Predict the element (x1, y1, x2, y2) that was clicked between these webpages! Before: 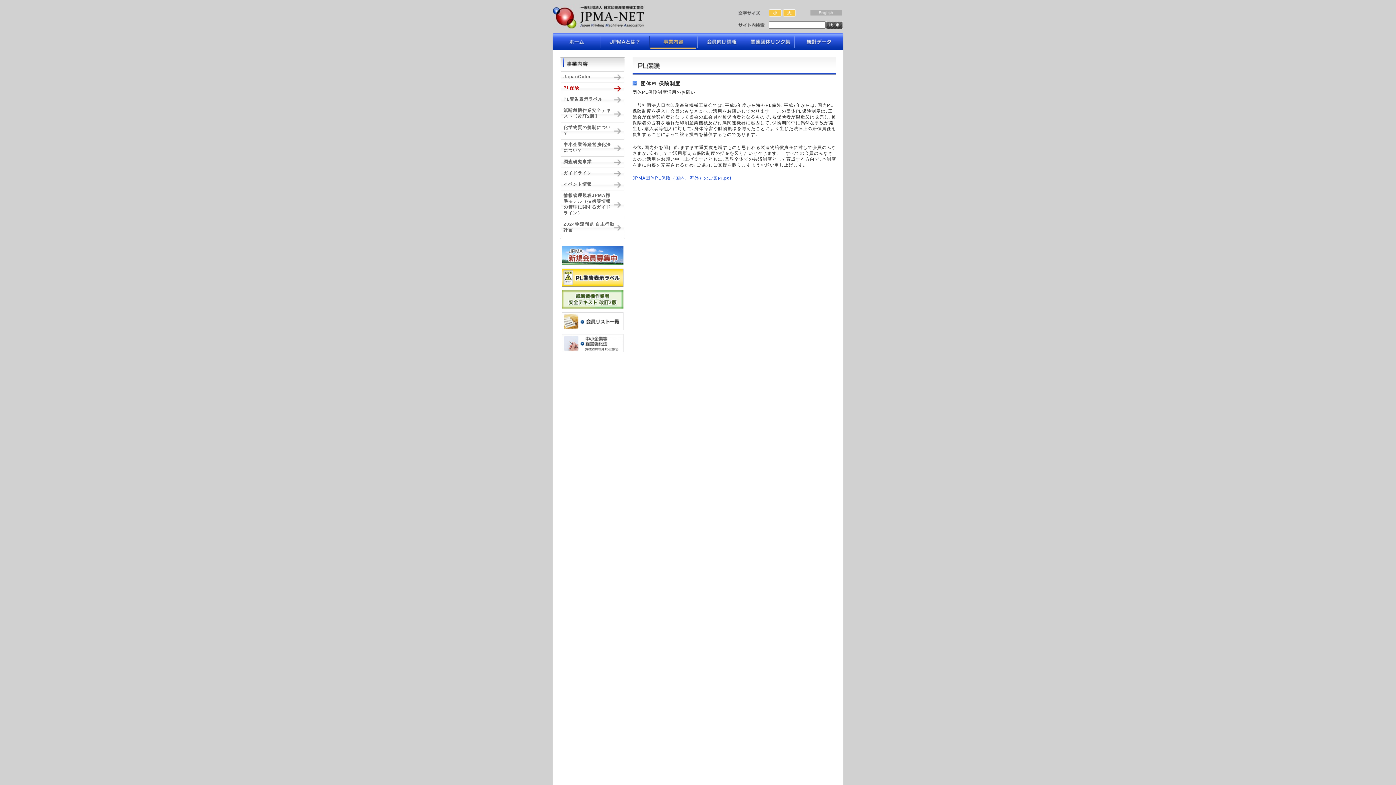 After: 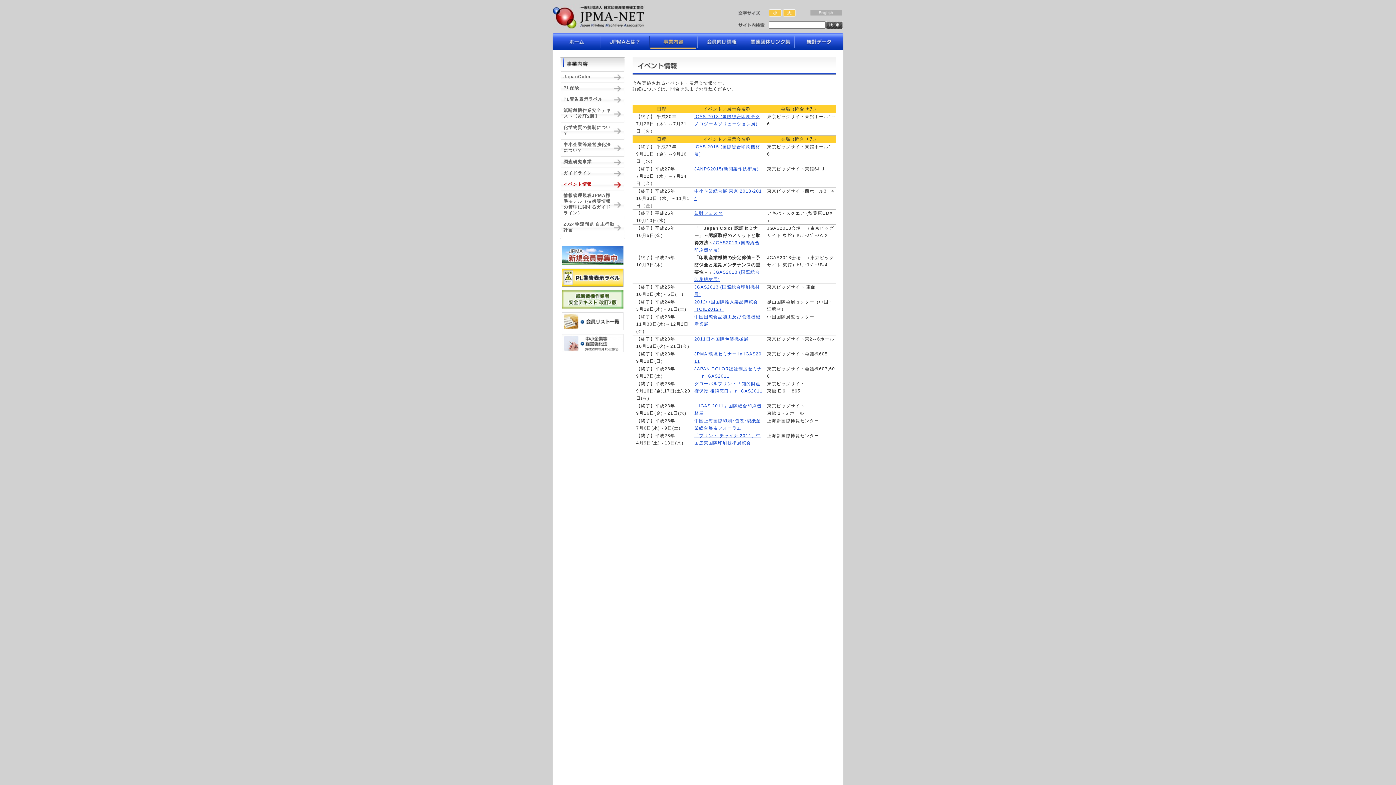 Action: label: イベント情報 bbox: (560, 179, 625, 190)